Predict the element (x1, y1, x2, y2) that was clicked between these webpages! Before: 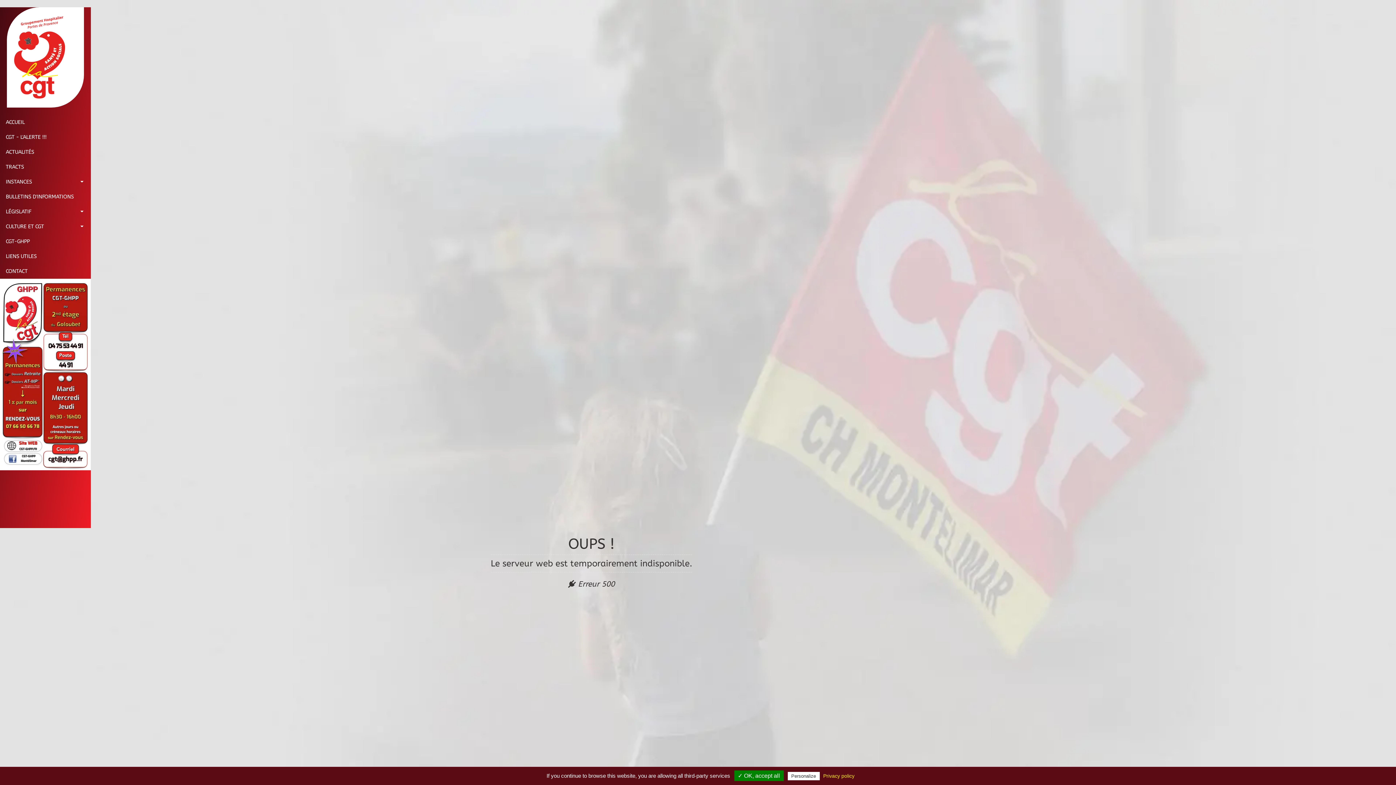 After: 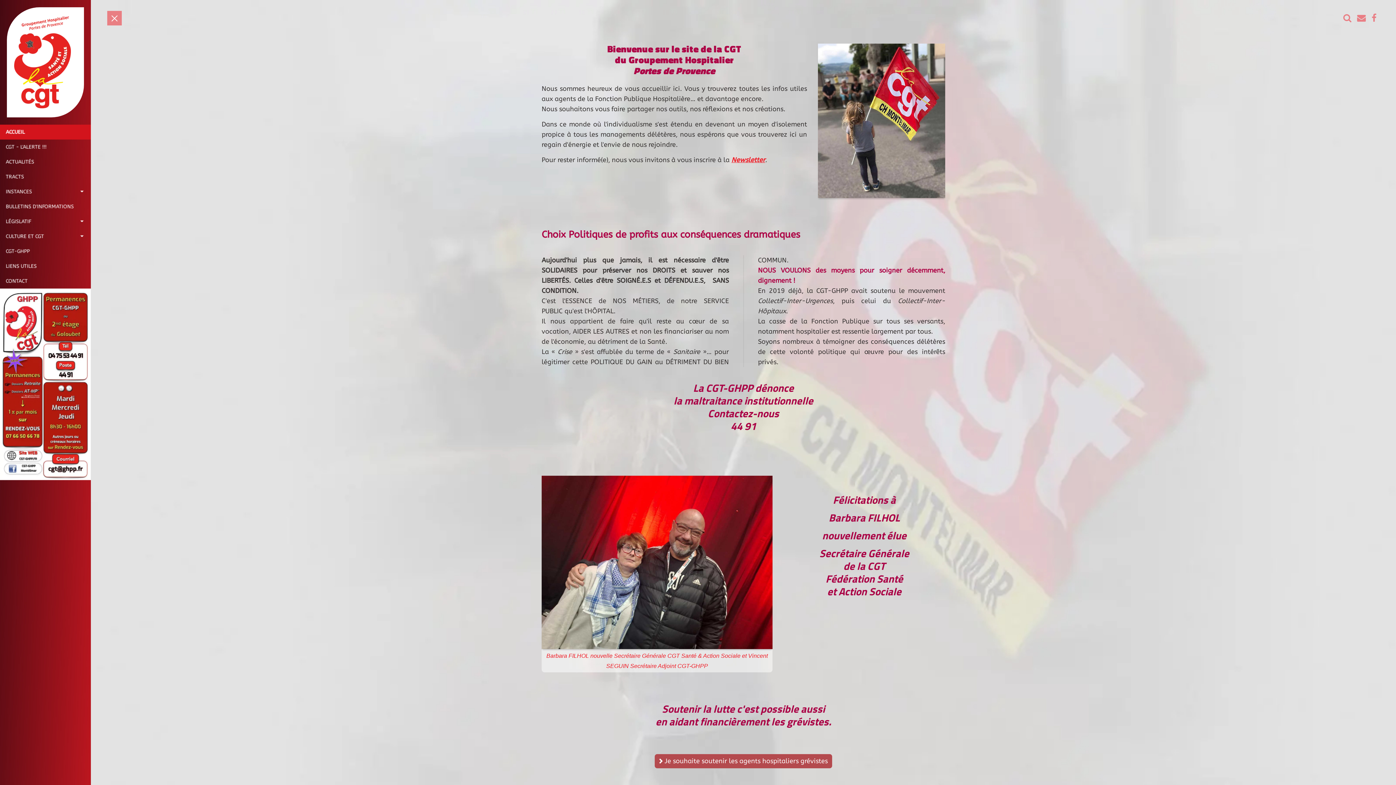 Action: label: ACCUEIL bbox: (0, 114, 90, 129)